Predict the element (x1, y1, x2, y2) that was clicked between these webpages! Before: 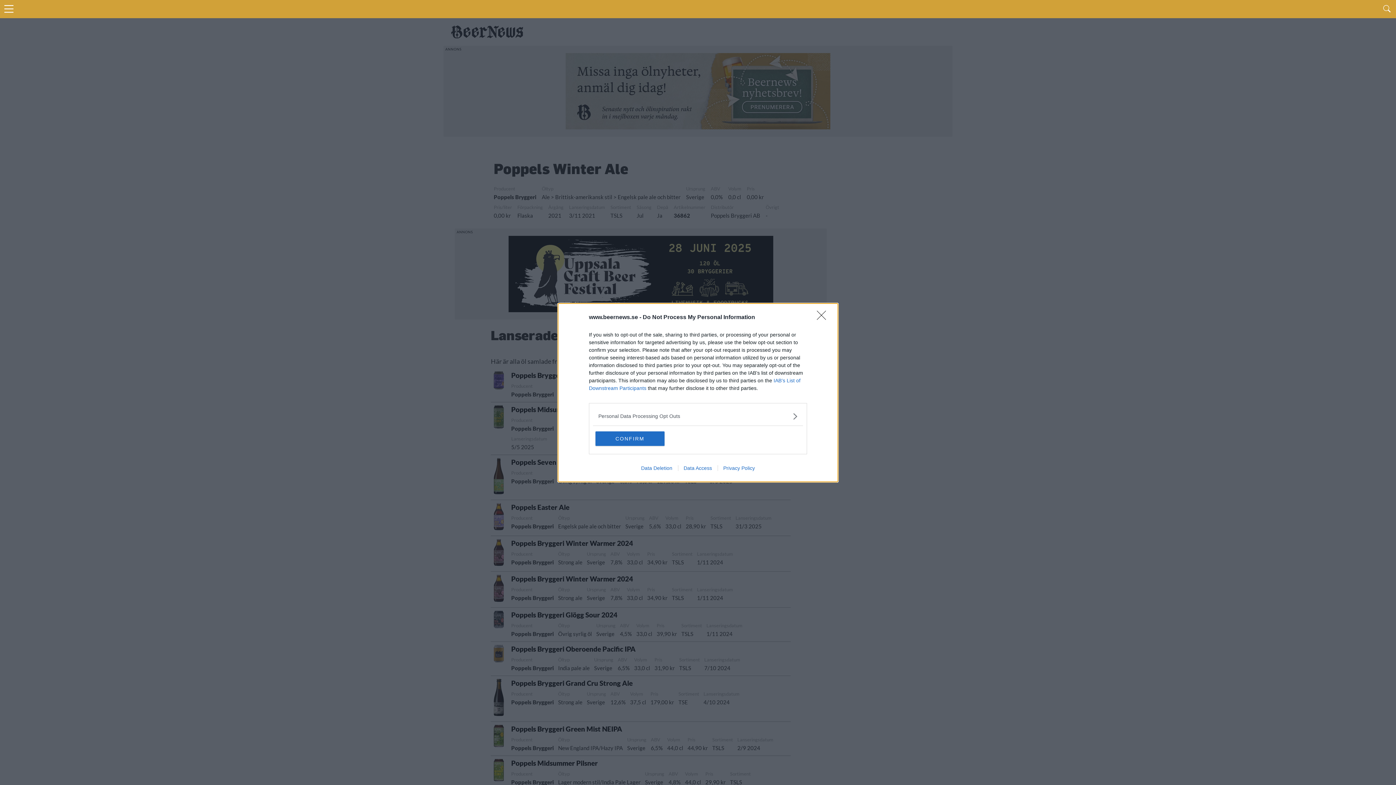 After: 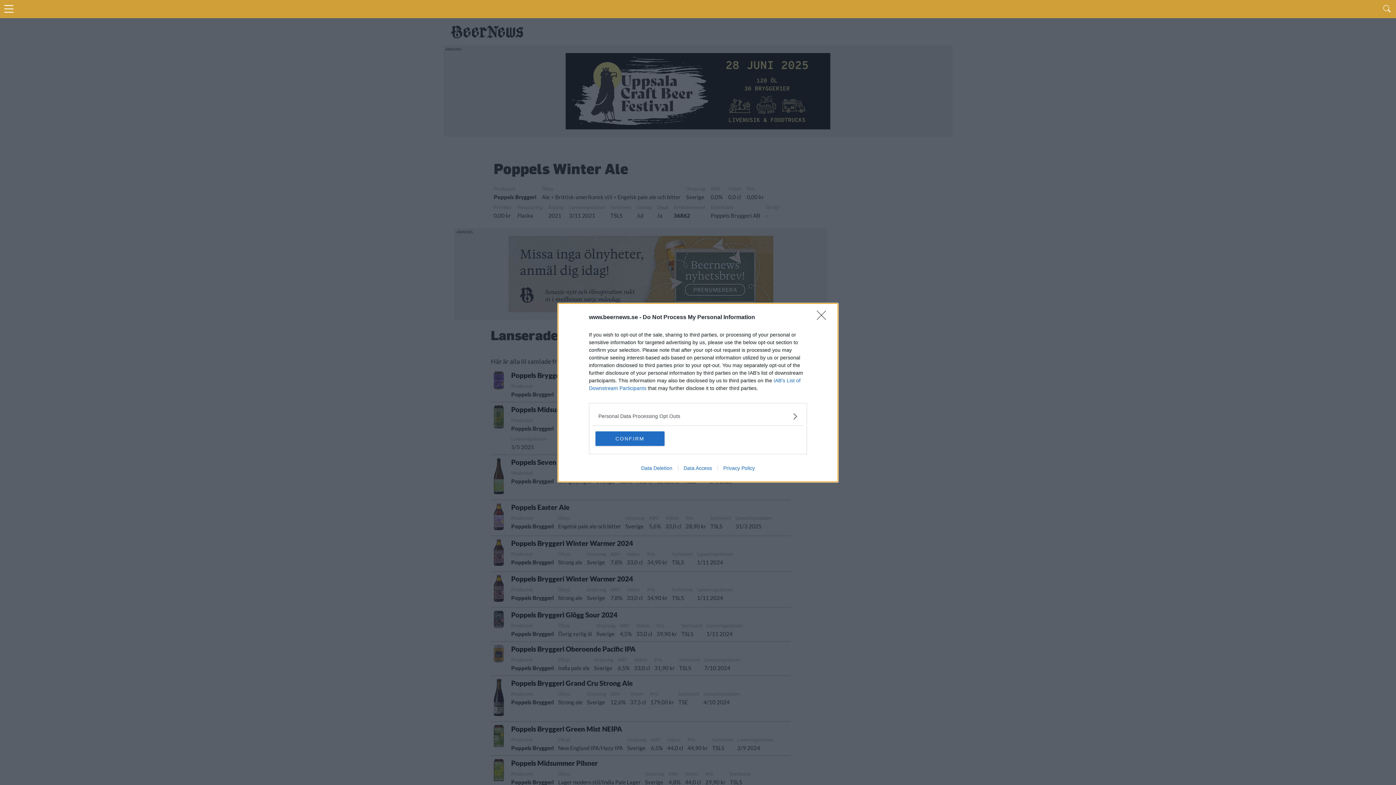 Action: label: Data Access bbox: (678, 465, 717, 471)